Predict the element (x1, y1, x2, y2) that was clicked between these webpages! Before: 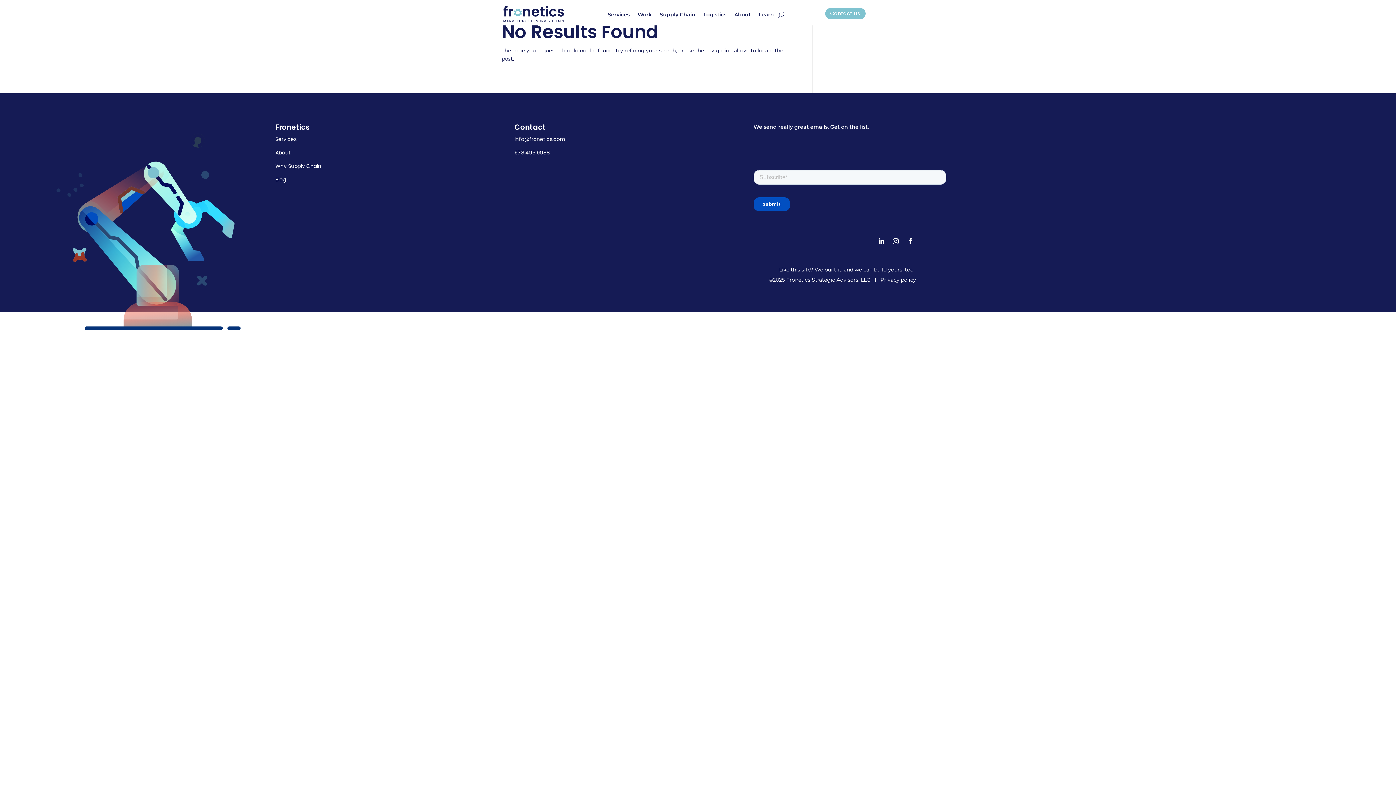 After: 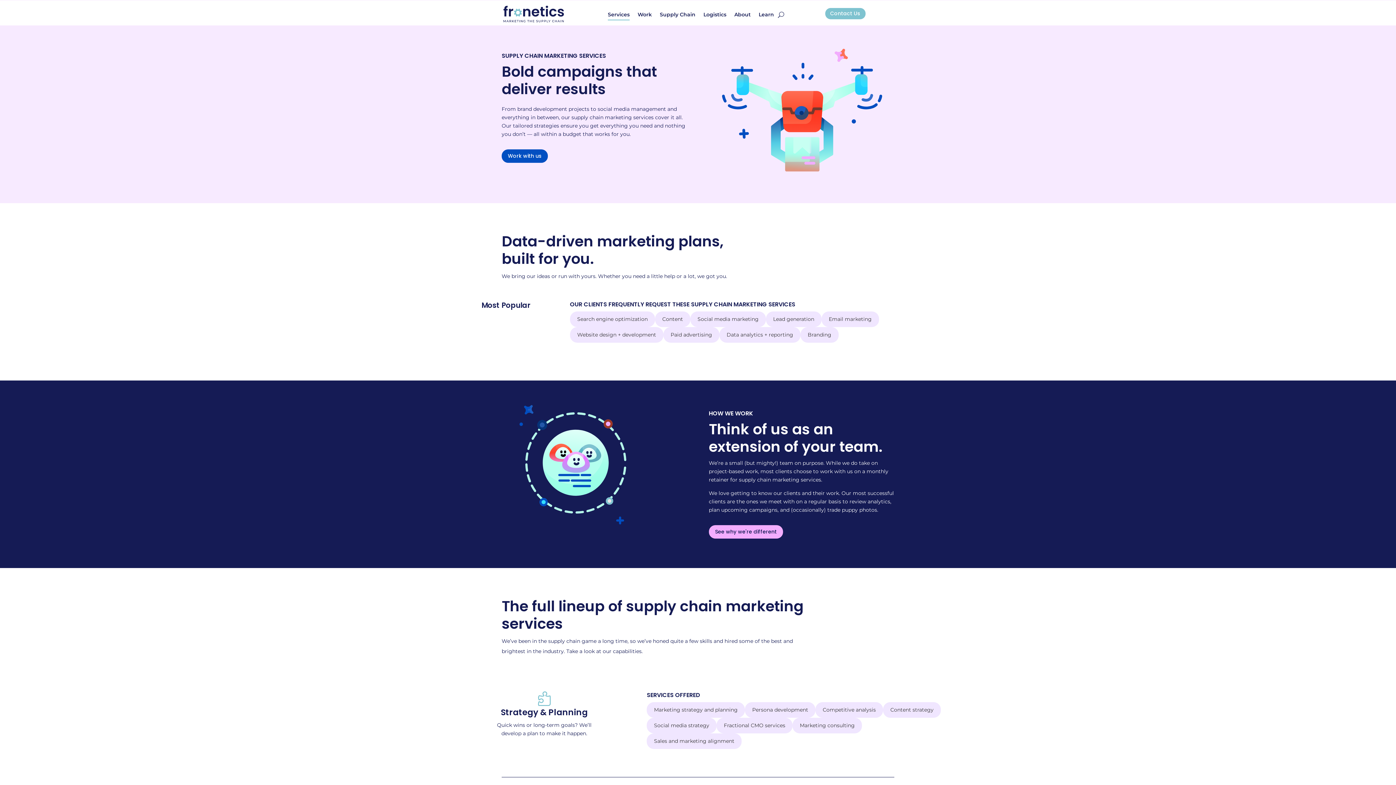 Action: bbox: (608, 12, 629, 20) label: Services